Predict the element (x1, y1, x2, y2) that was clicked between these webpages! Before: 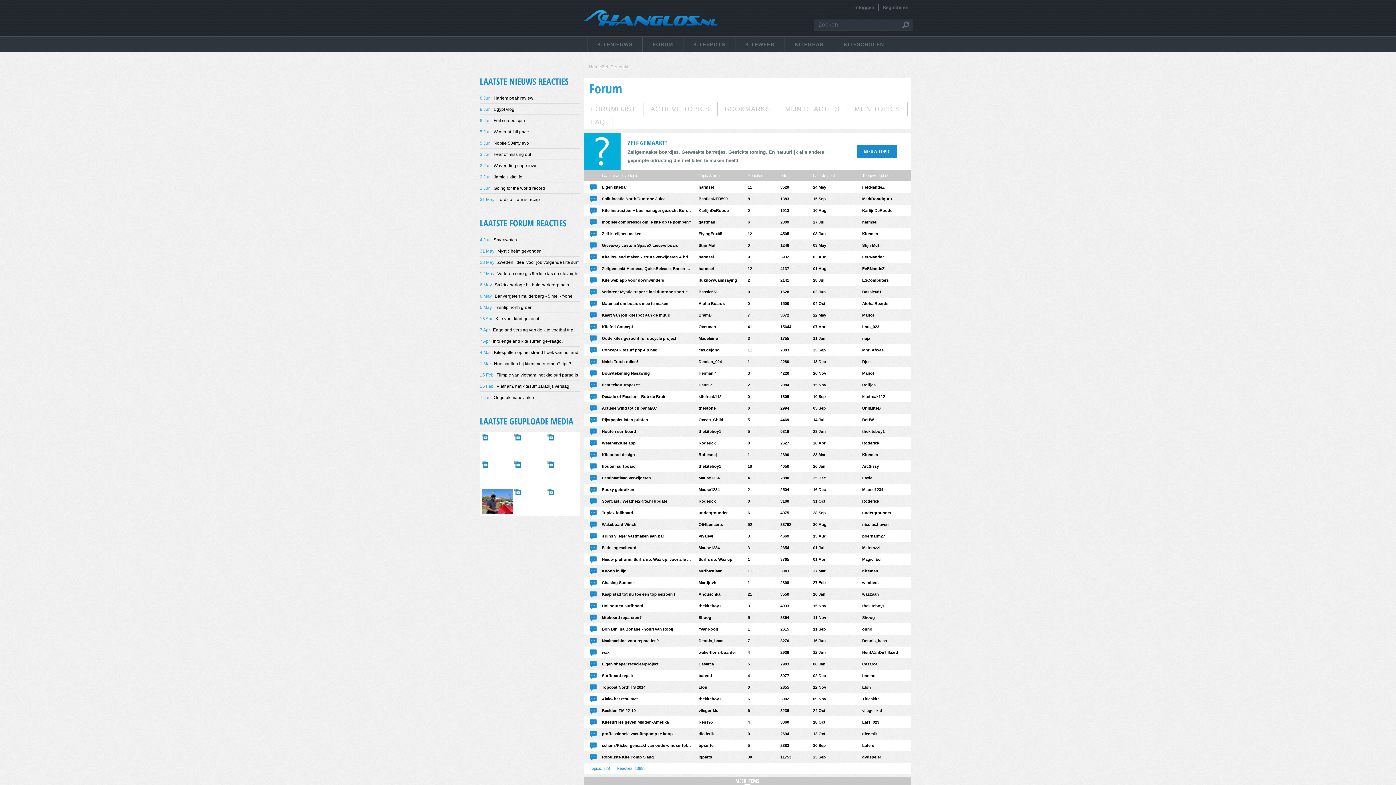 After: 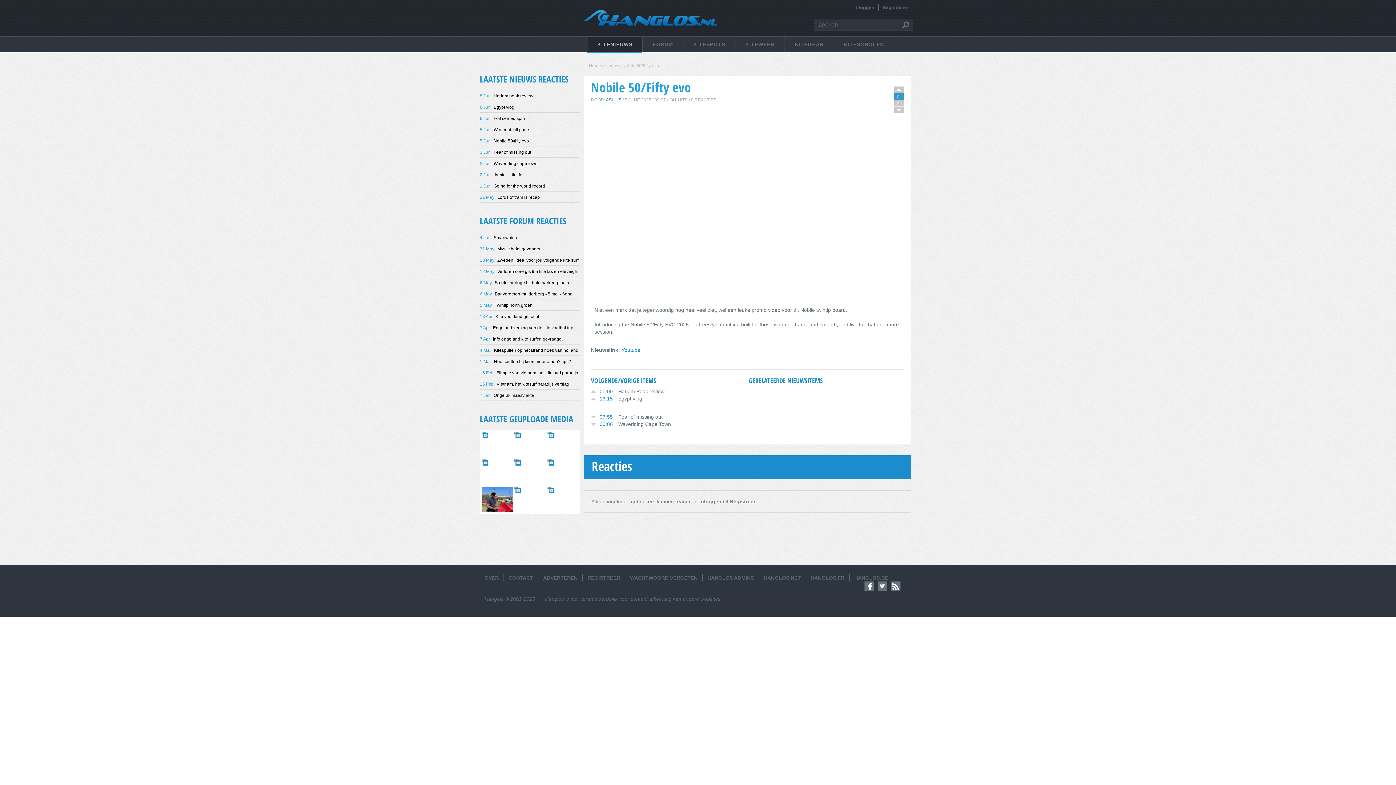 Action: label: 5 Jun Nobile 50/fifty evo bbox: (480, 140, 529, 145)